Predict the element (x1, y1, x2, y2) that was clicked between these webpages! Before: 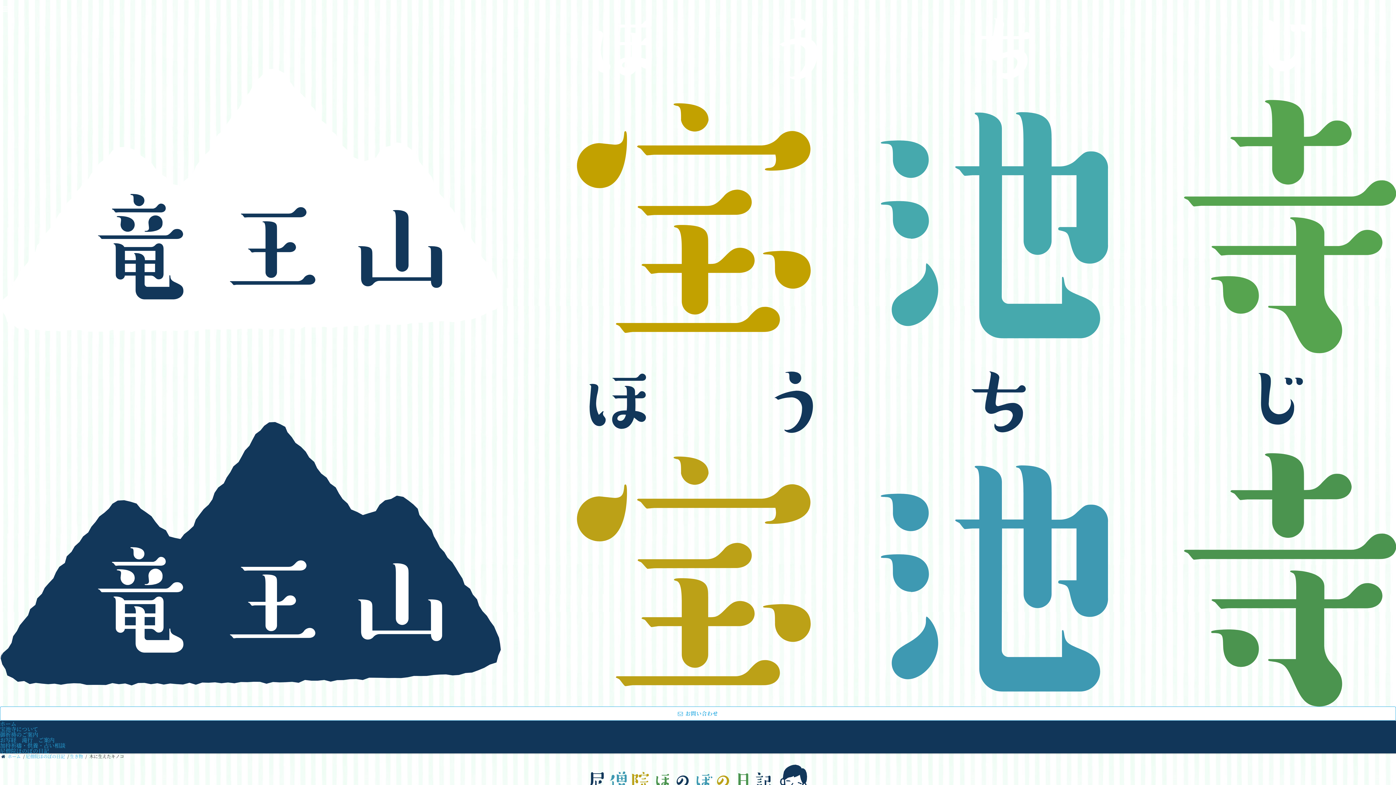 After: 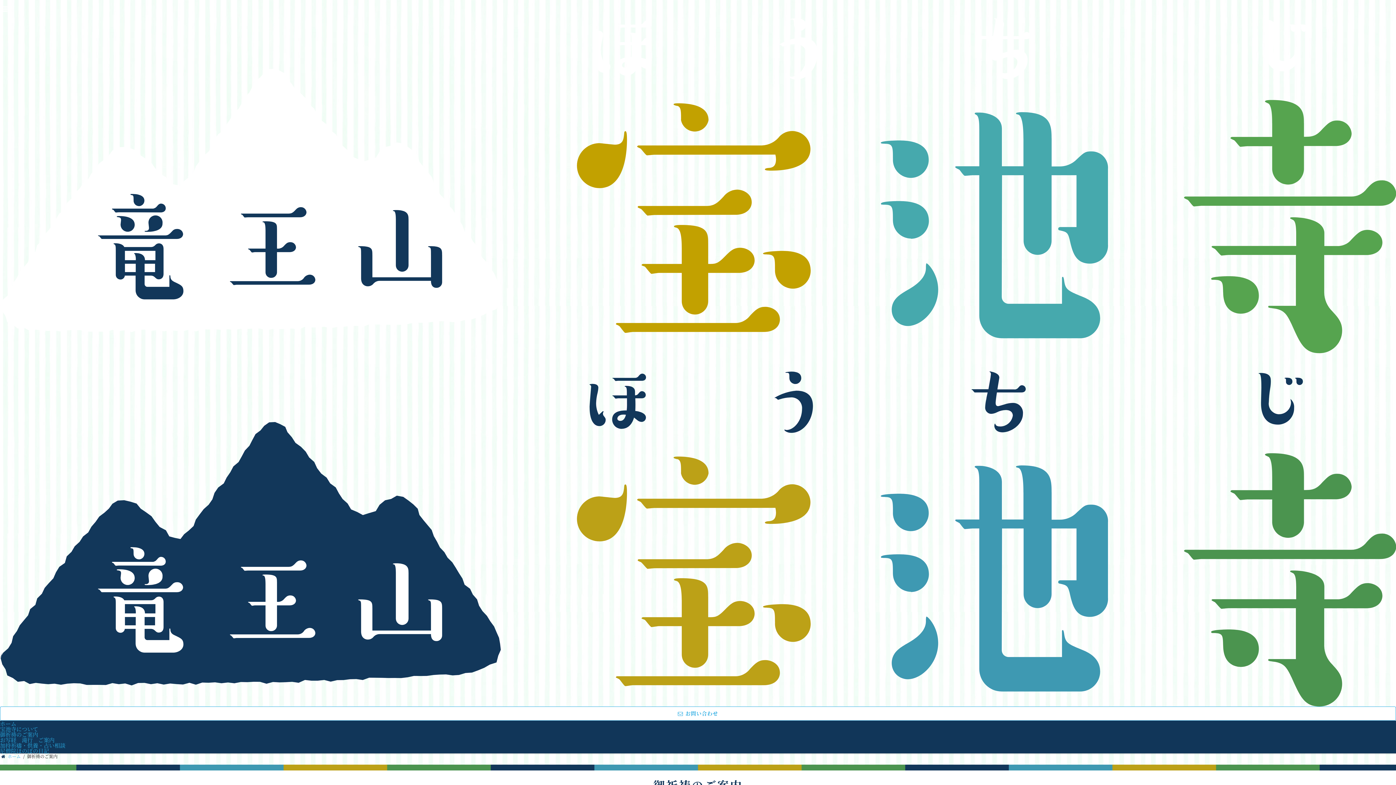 Action: label: 御祈祷のご案内 bbox: (0, 731, 38, 738)